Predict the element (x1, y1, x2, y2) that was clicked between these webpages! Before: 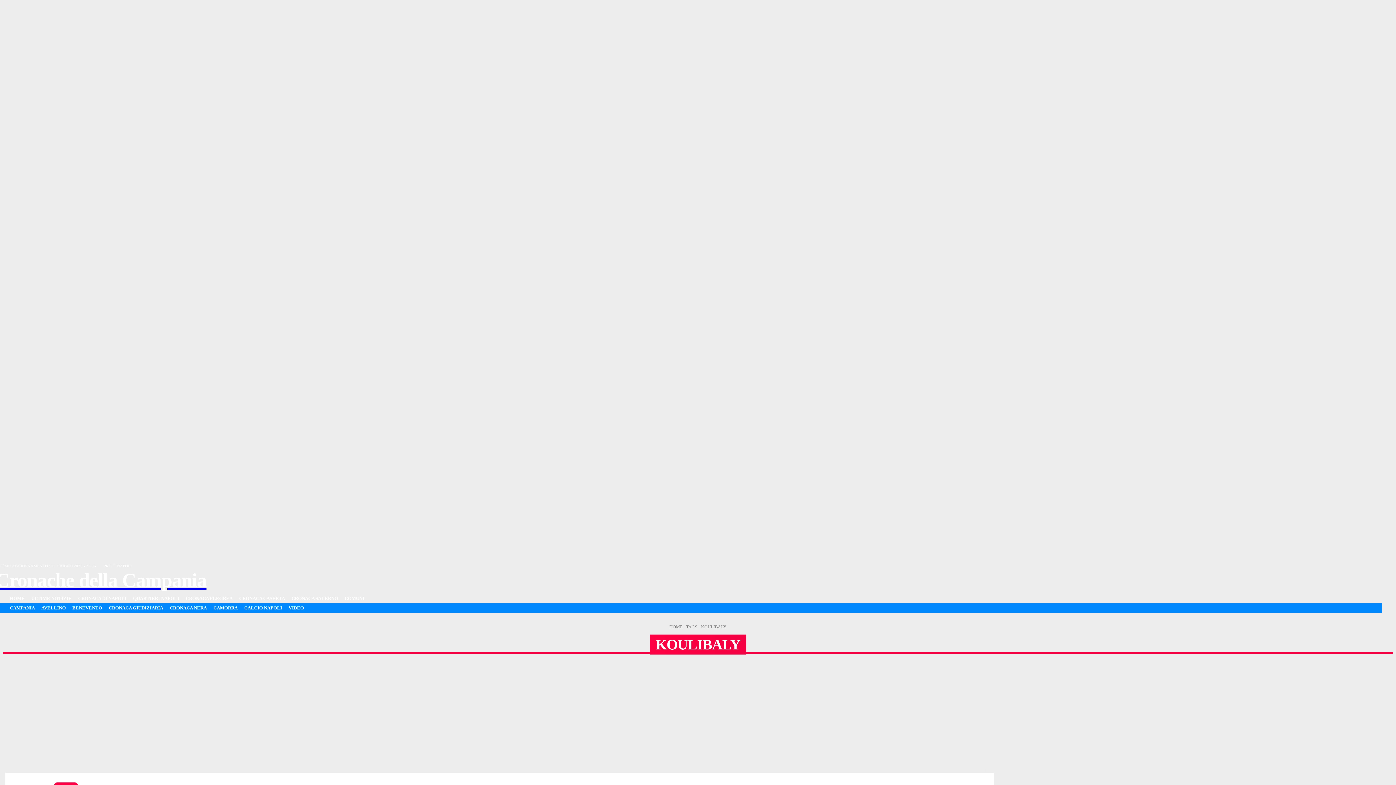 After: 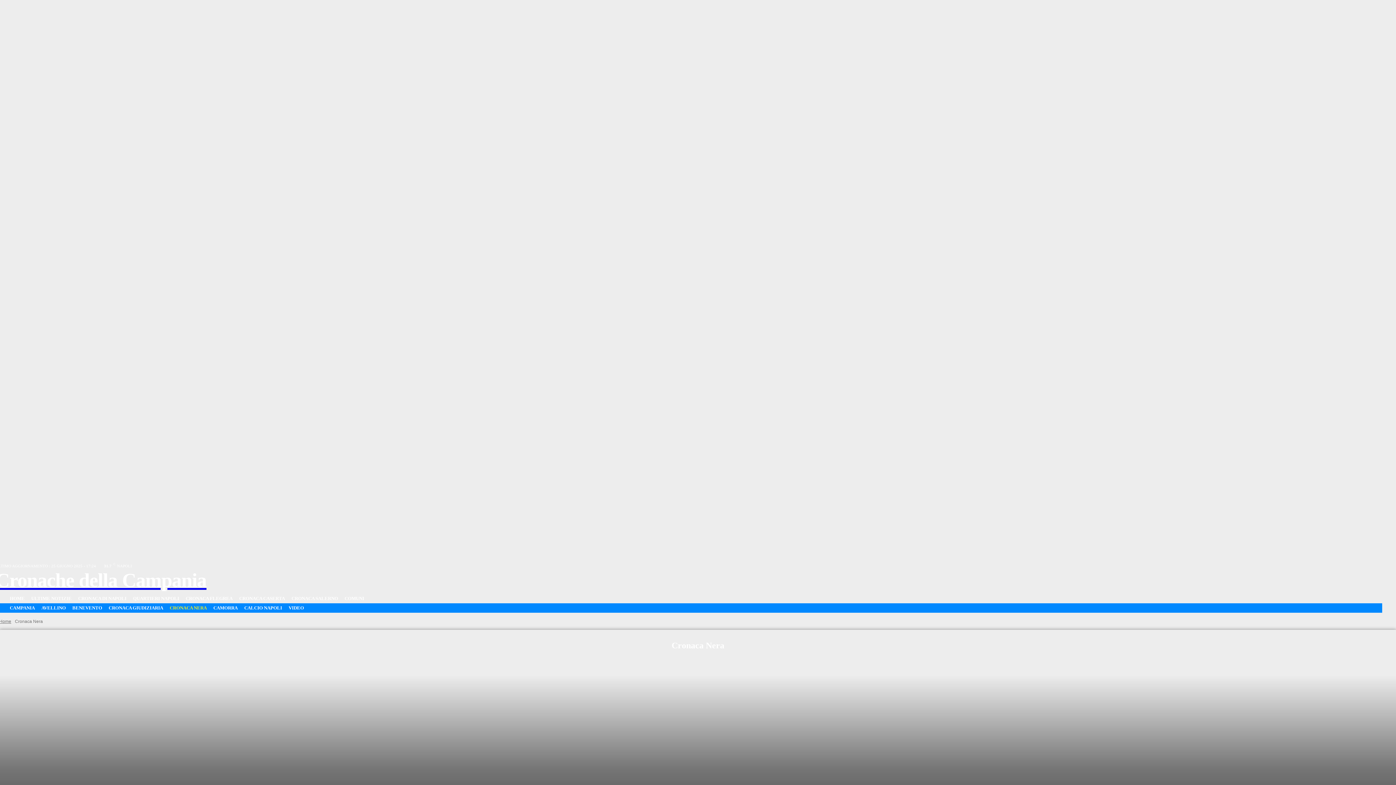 Action: bbox: (166, 603, 210, 613) label: CRONACA NERA